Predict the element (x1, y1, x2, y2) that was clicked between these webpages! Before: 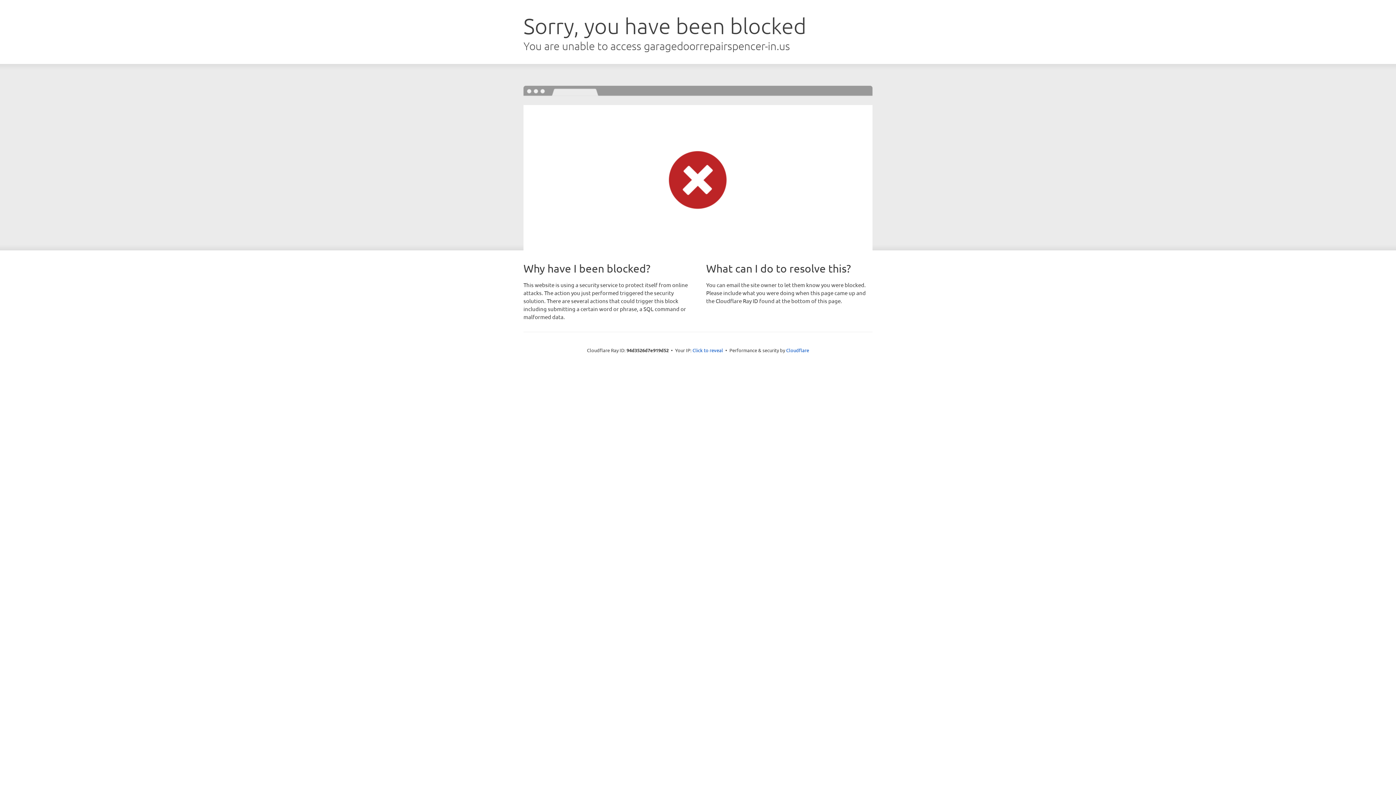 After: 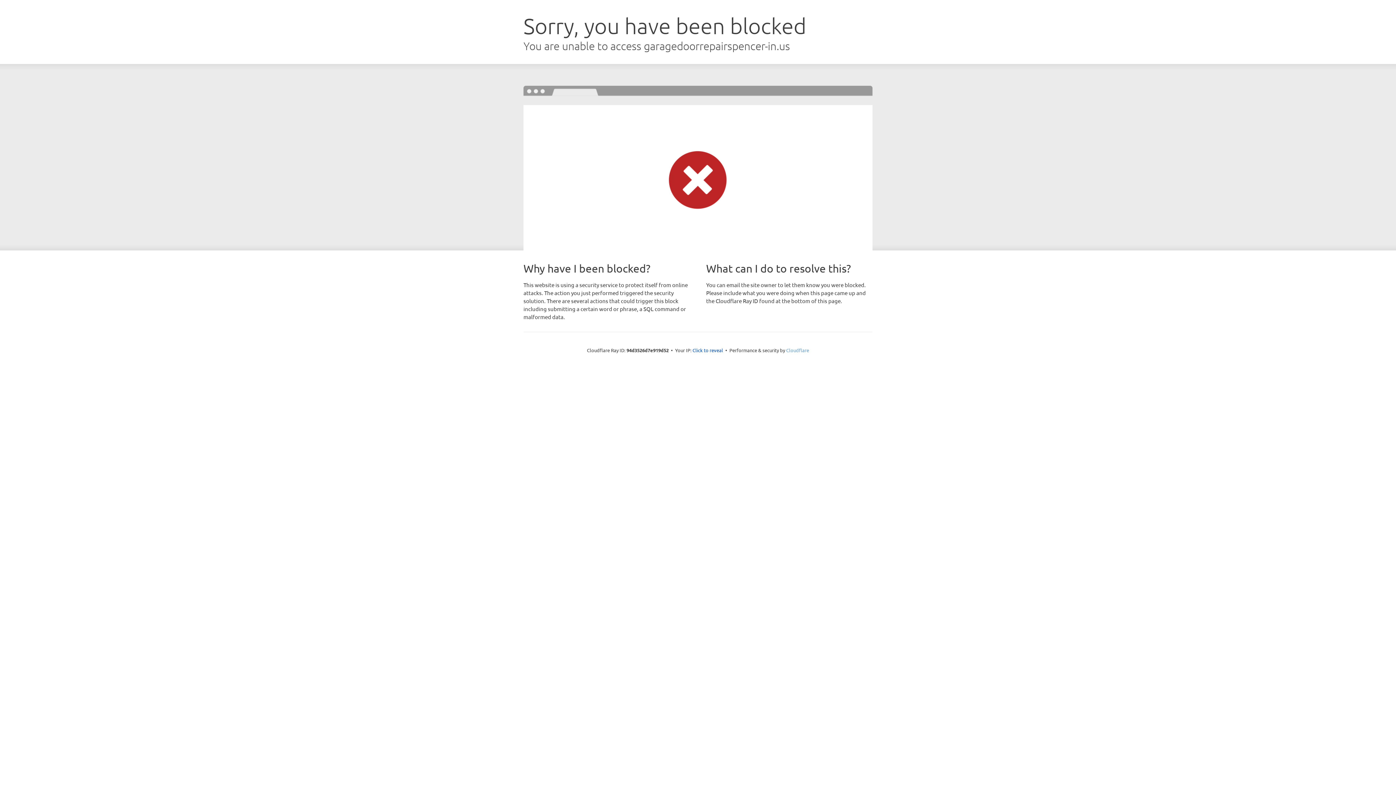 Action: label: Cloudflare bbox: (786, 347, 809, 353)